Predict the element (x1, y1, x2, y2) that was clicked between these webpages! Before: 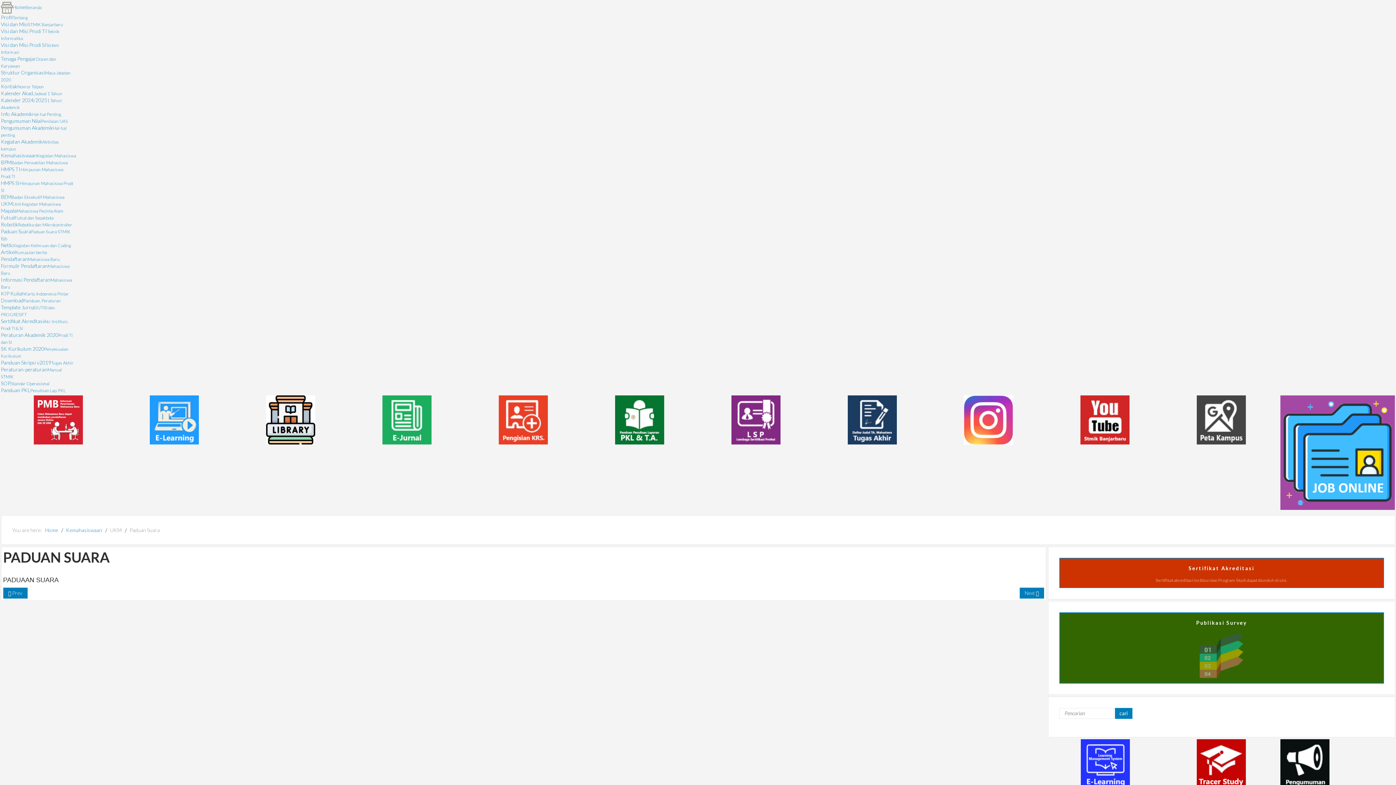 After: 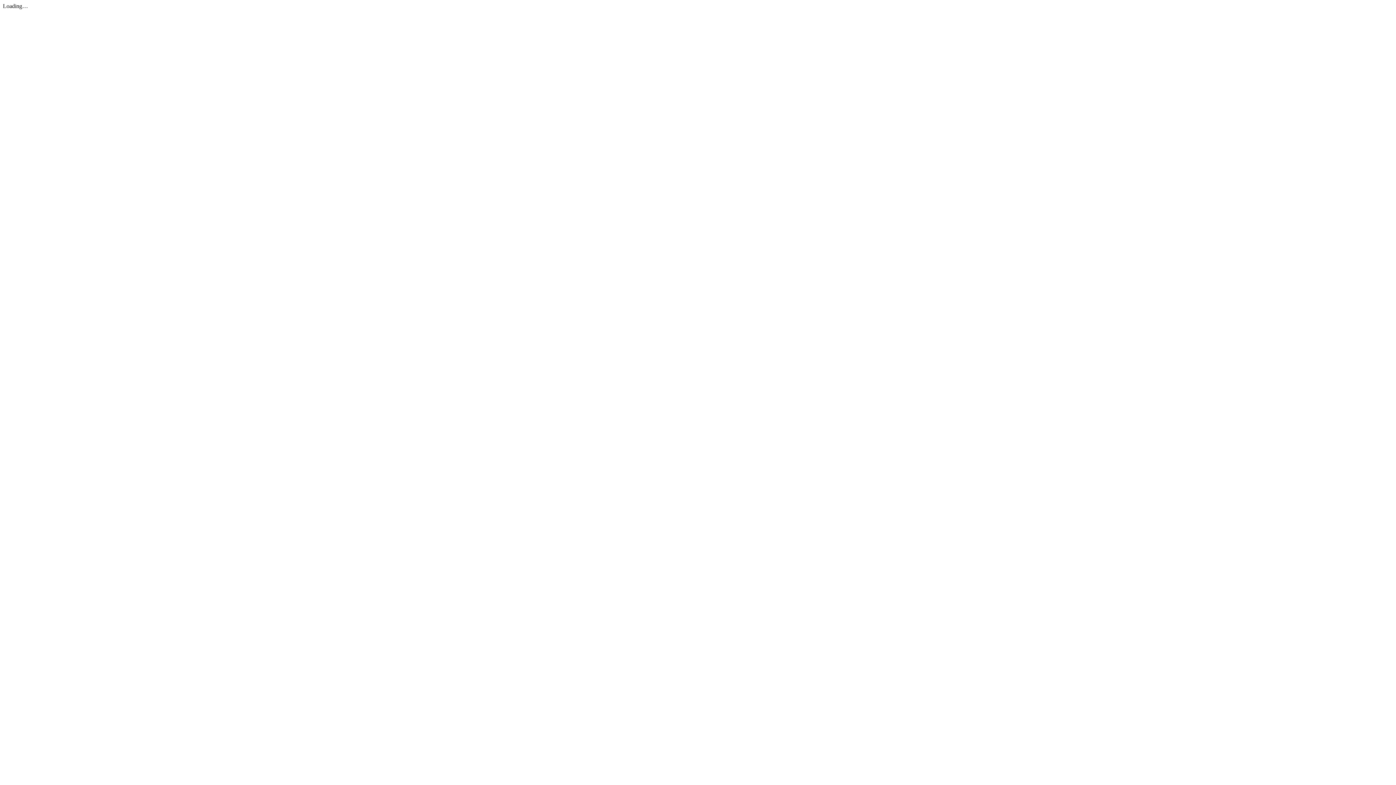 Action: bbox: (0, 359, 73, 365) label: Panduan Skripsi v2019Tugas Akhir